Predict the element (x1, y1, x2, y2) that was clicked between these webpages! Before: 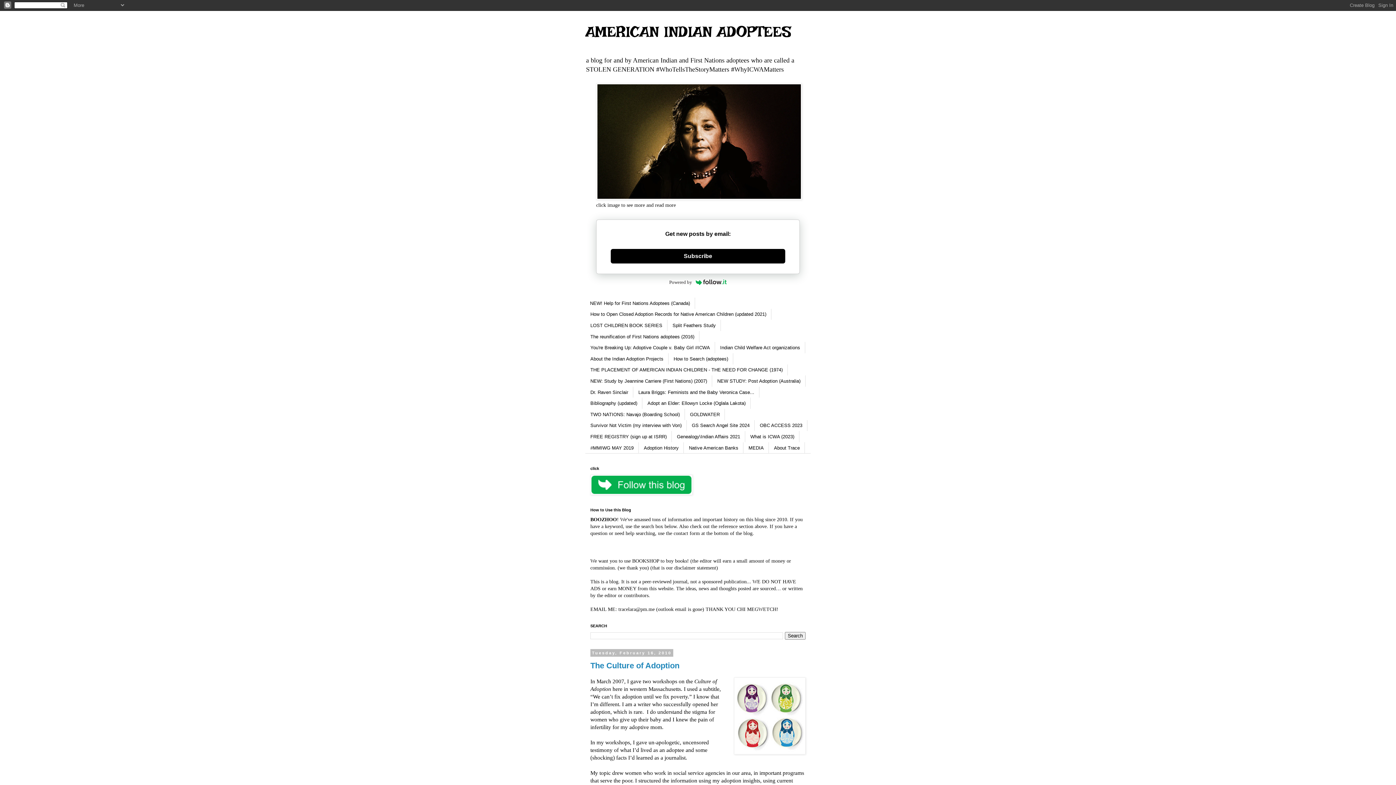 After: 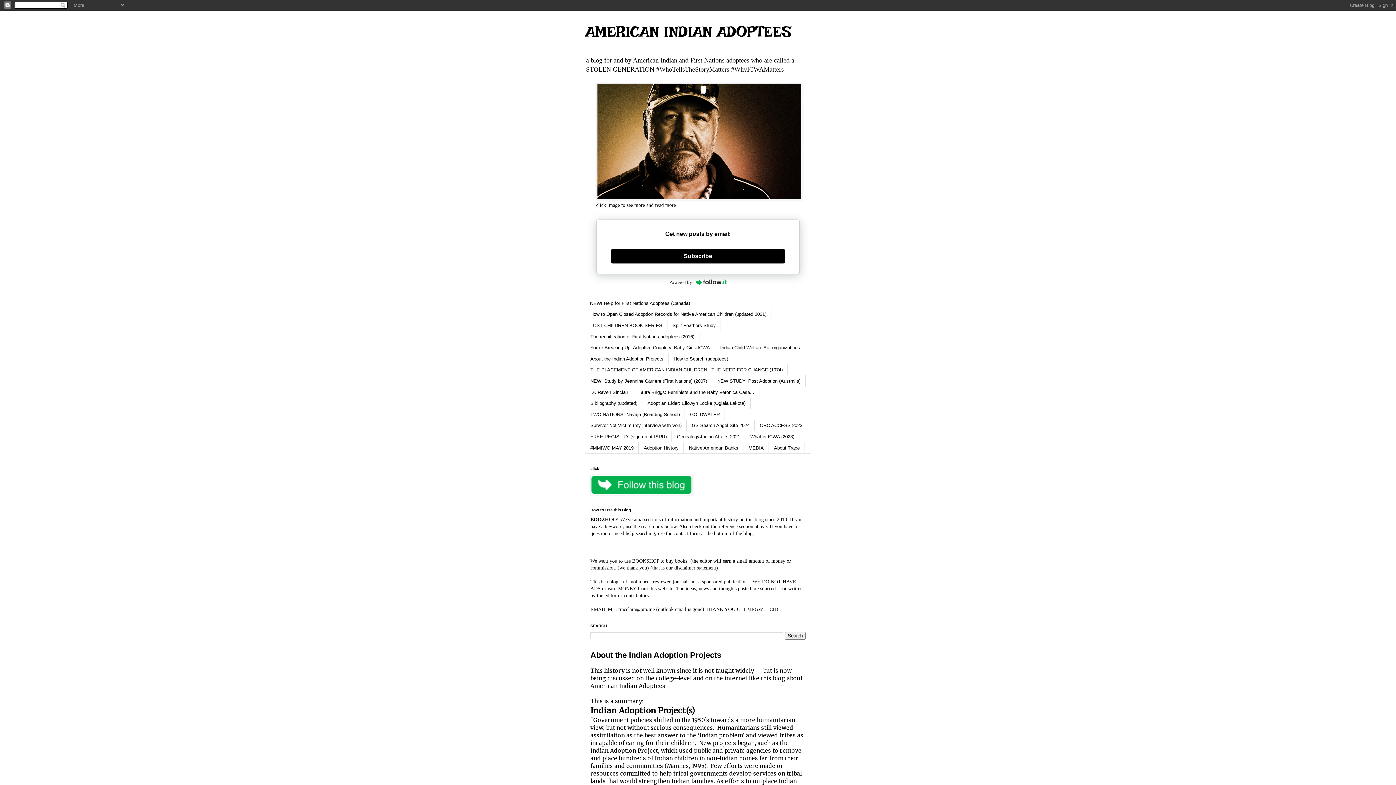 Action: bbox: (585, 353, 668, 364) label: About the Indian Adoption Projects